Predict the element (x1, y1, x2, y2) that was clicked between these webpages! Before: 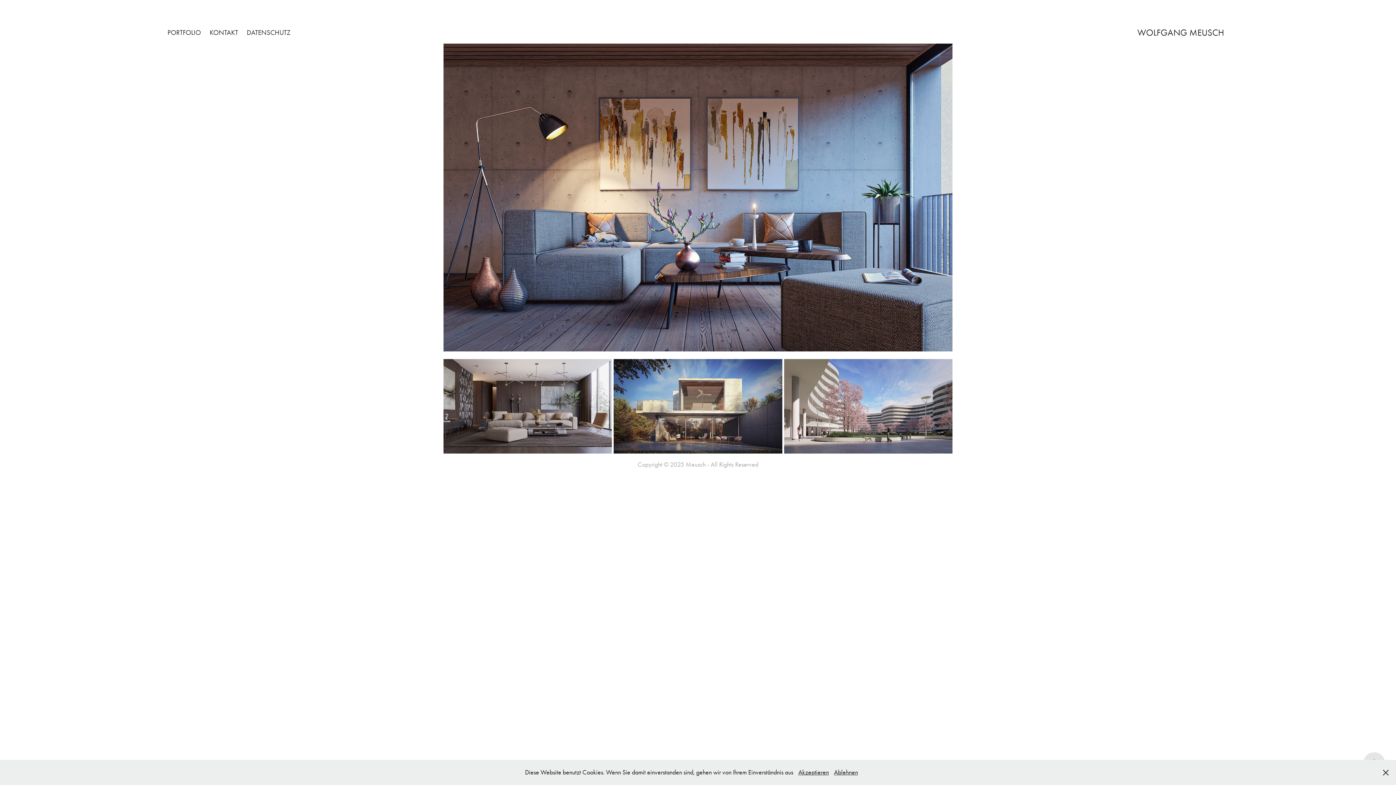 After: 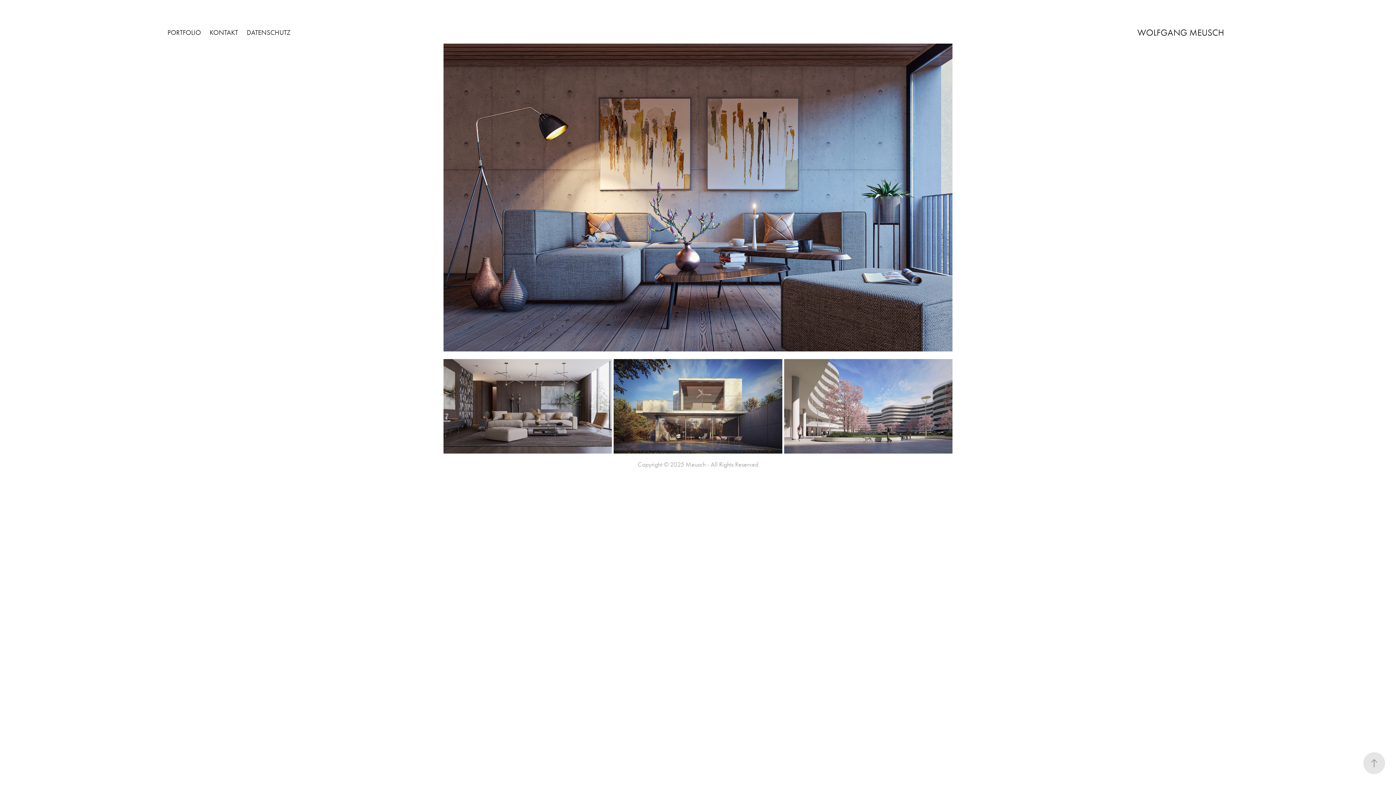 Action: bbox: (798, 768, 829, 776) label: Akzeptieren